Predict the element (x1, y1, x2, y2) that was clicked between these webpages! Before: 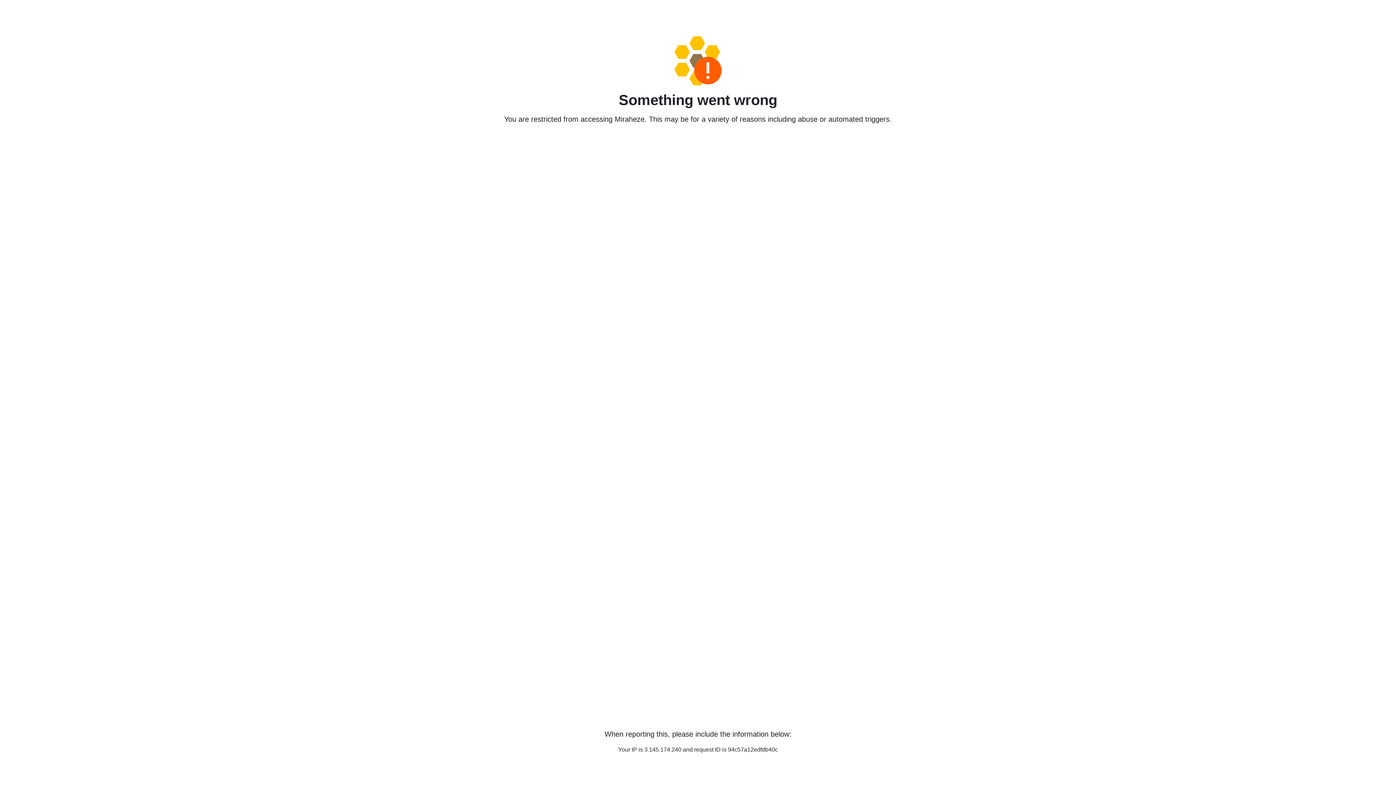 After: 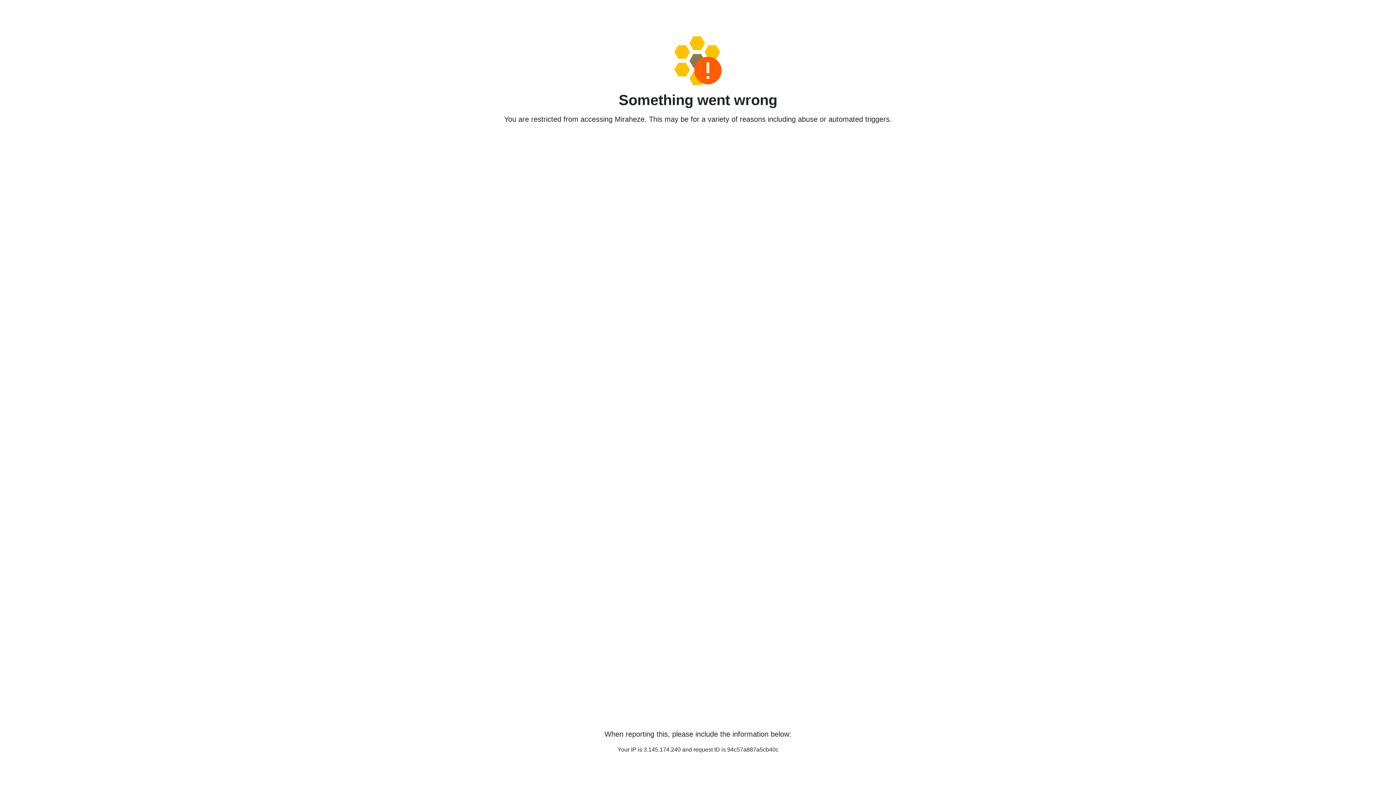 Action: bbox: (458, 36, 938, 85)